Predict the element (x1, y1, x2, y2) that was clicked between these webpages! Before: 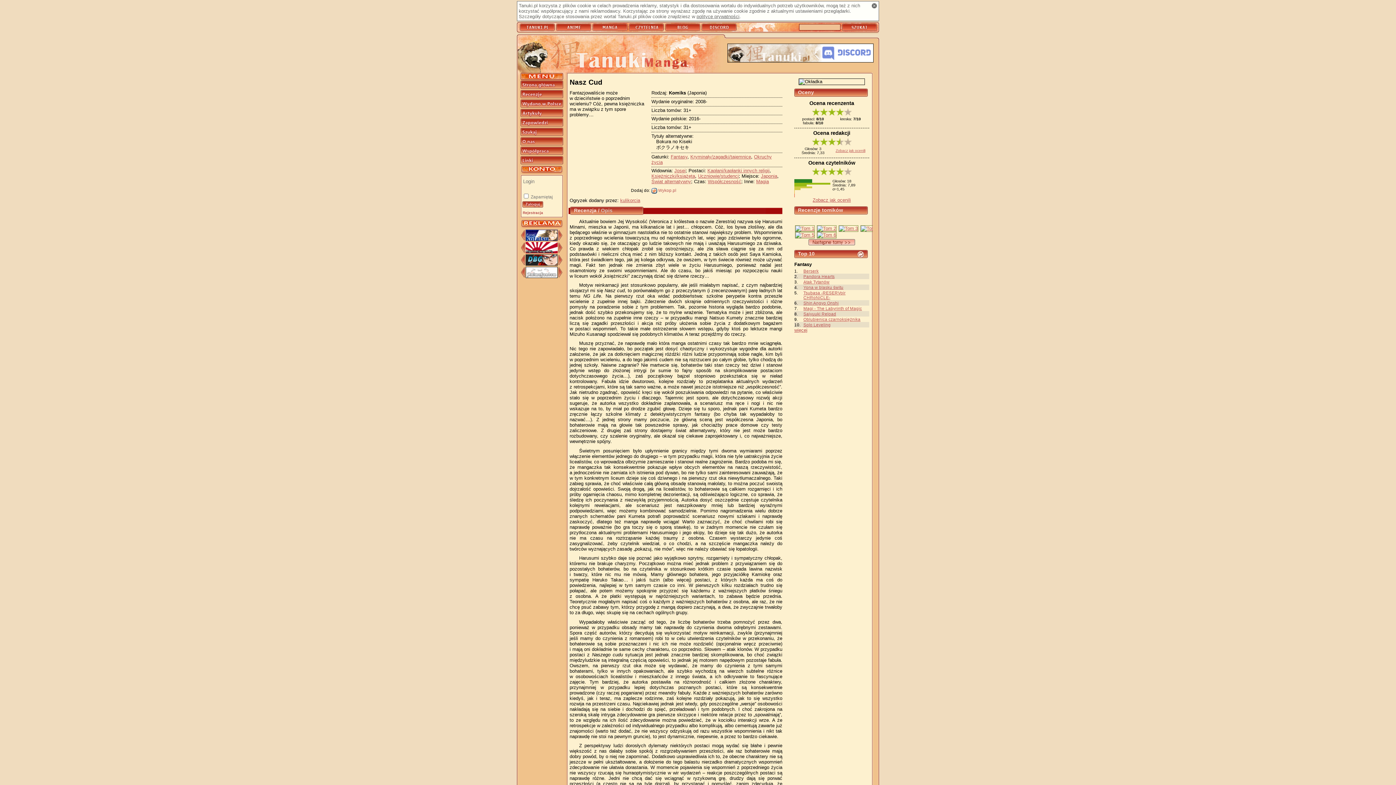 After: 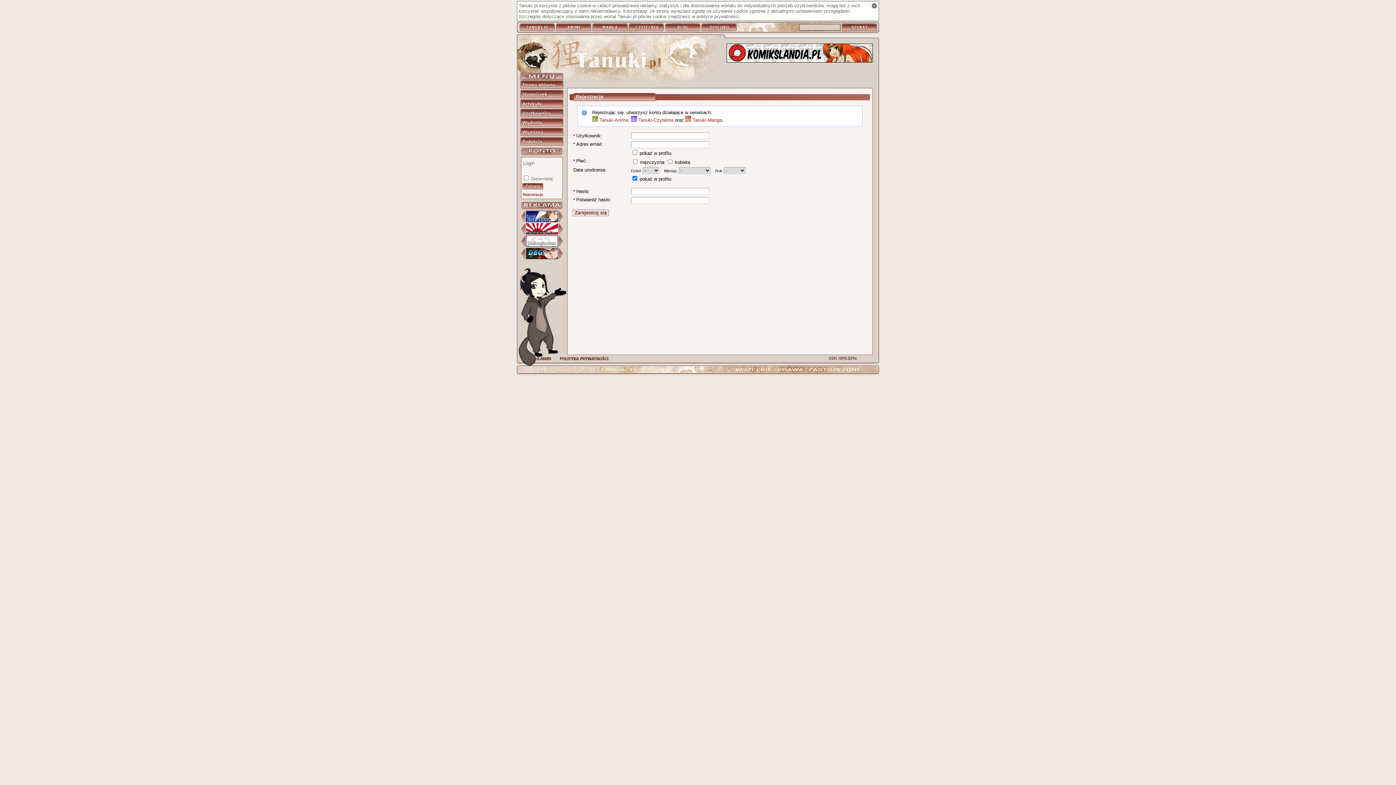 Action: bbox: (521, 209, 562, 216) label: Rejestracja